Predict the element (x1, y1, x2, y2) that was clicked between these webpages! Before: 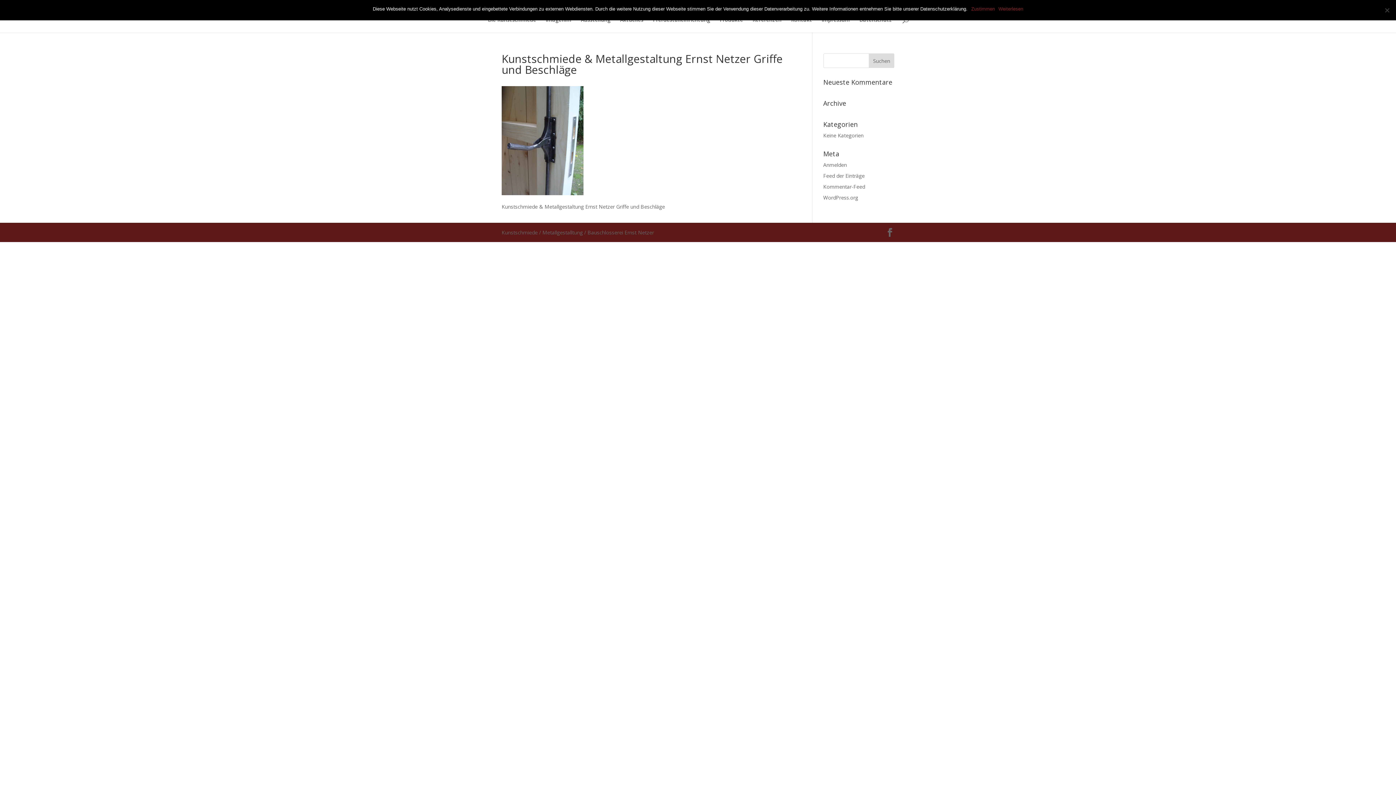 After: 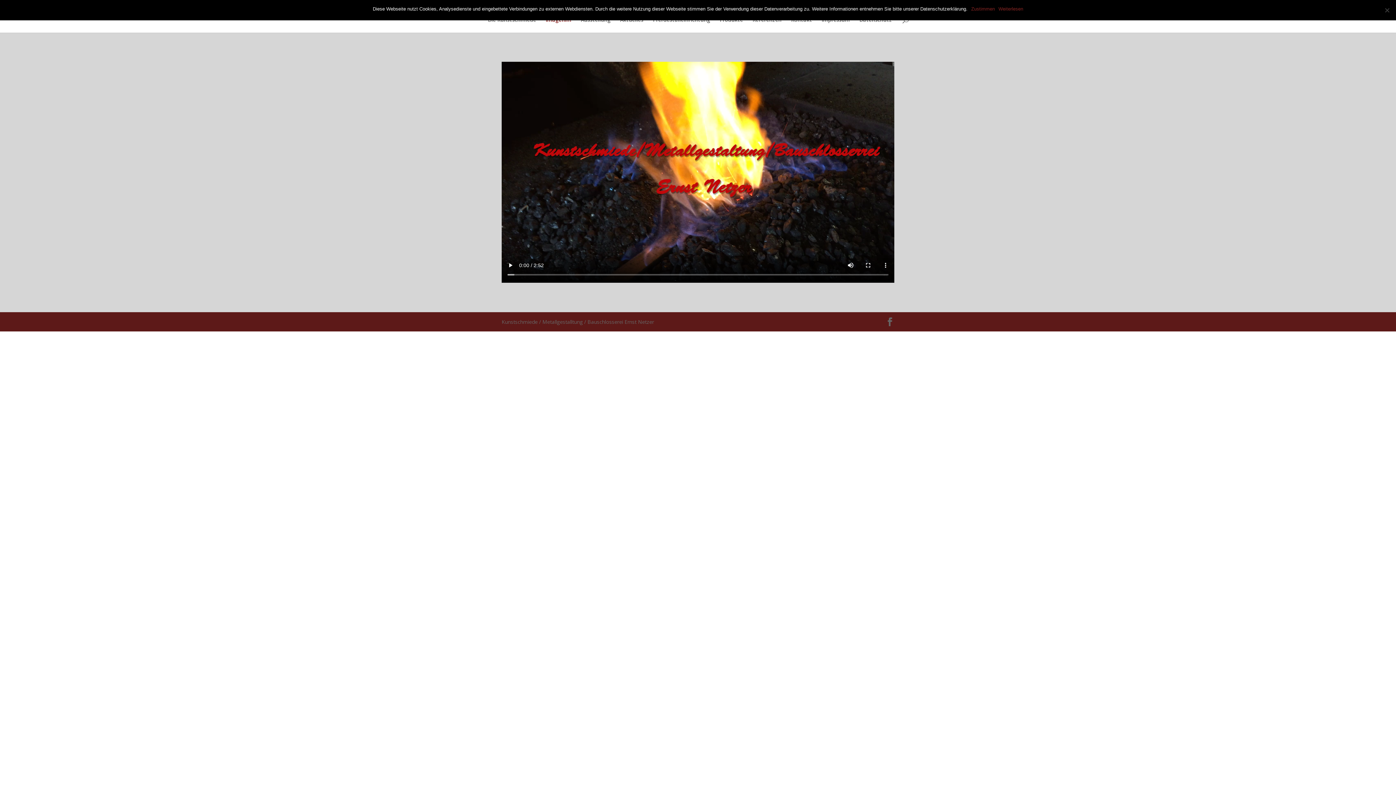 Action: label: Imagefilm bbox: (545, 17, 571, 32)